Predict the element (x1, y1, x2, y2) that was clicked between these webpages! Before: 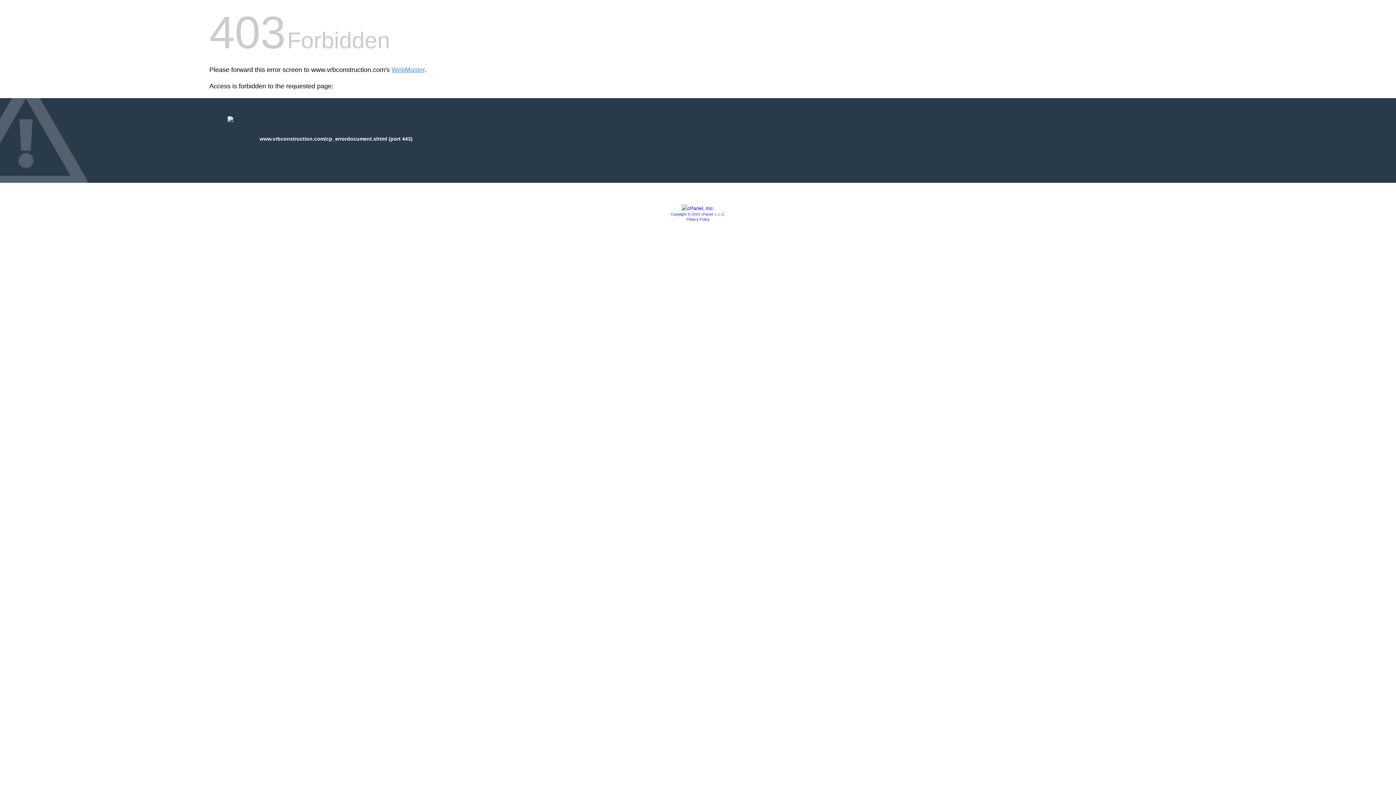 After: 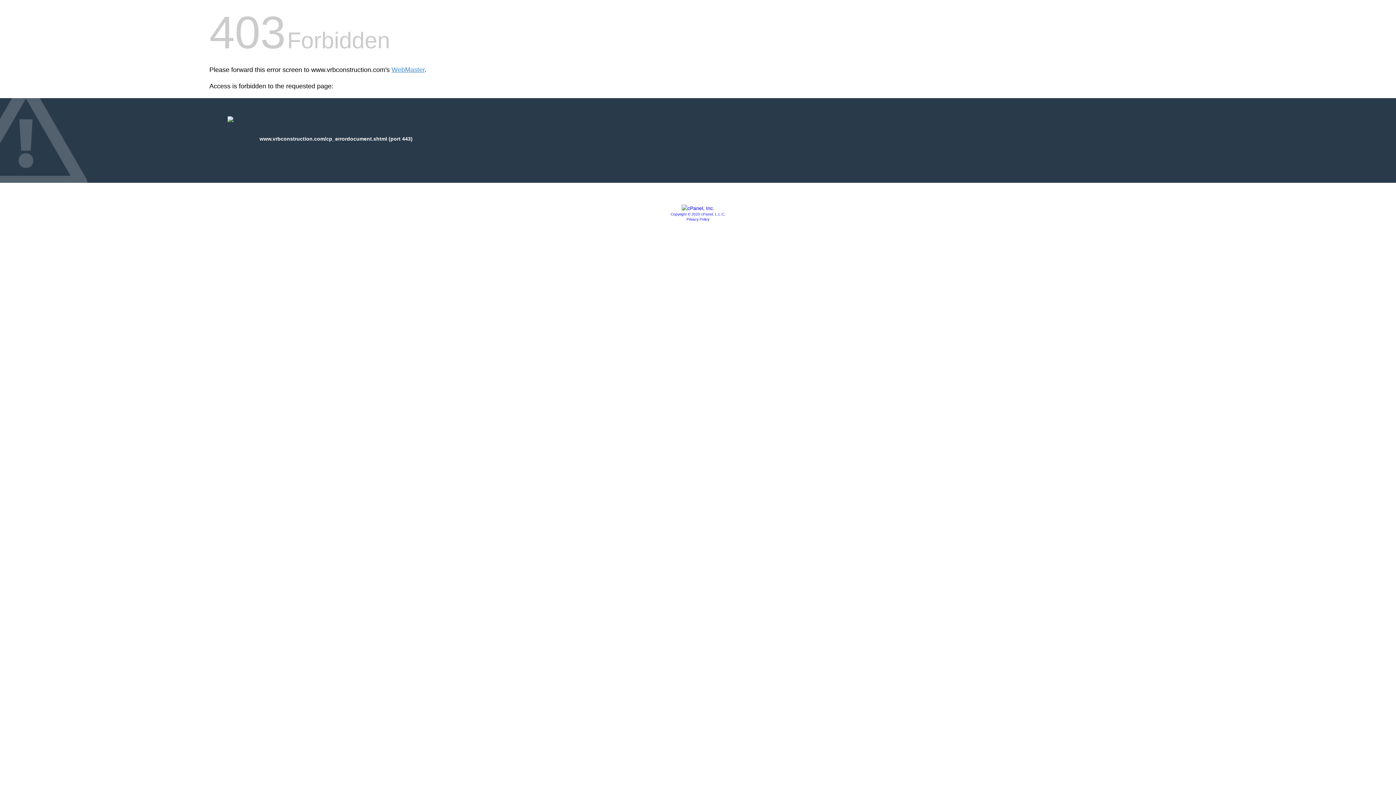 Action: bbox: (686, 217, 709, 221) label: Privacy Policy